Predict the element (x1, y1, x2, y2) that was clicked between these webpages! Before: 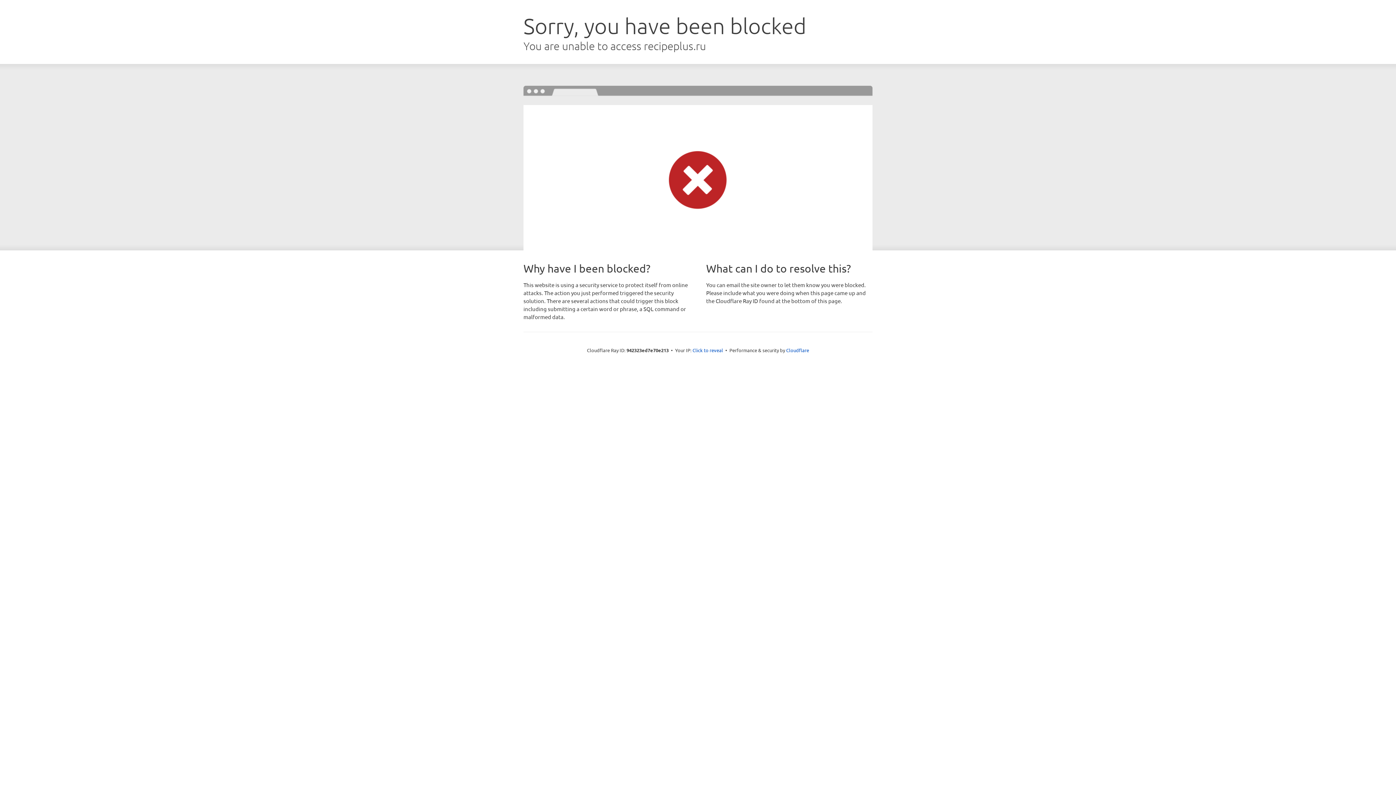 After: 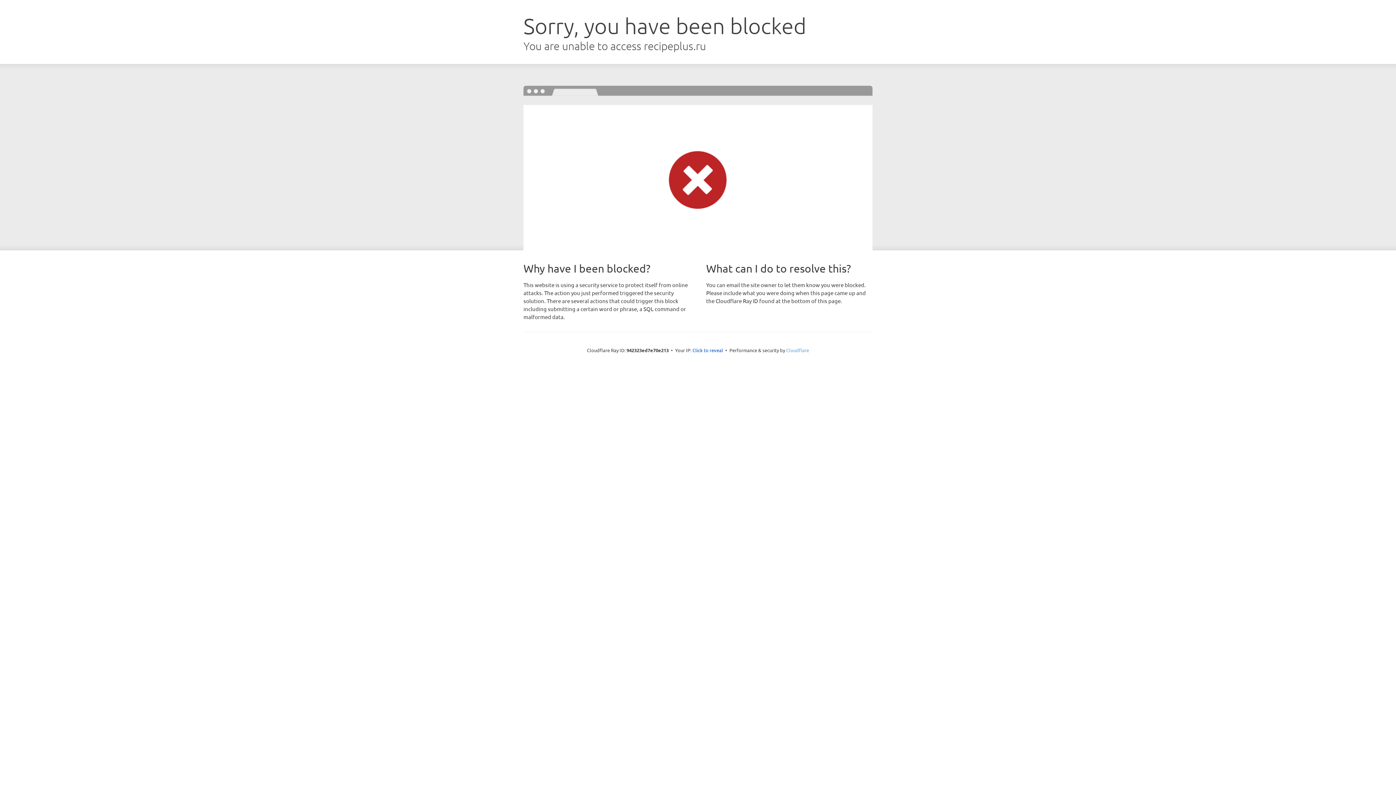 Action: label: Cloudflare bbox: (786, 347, 809, 353)